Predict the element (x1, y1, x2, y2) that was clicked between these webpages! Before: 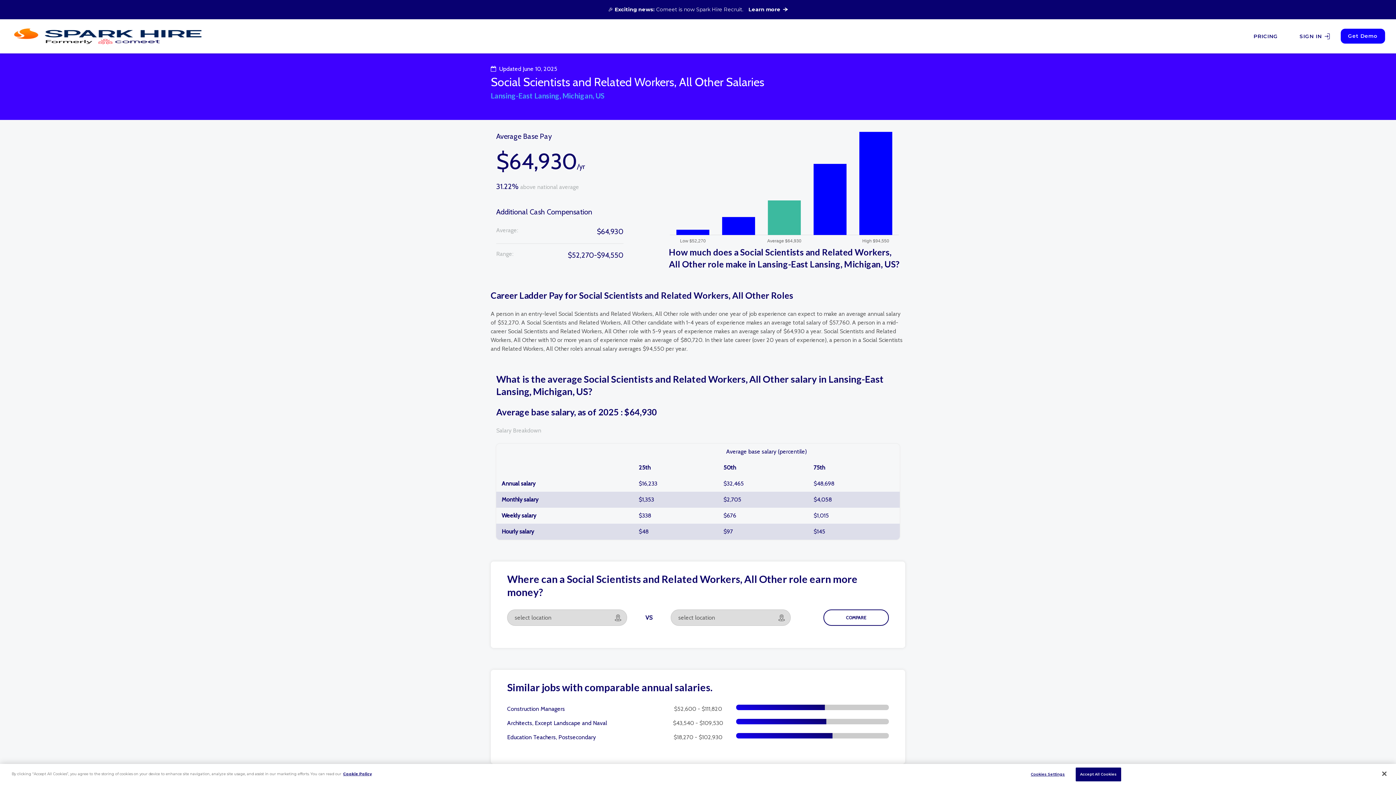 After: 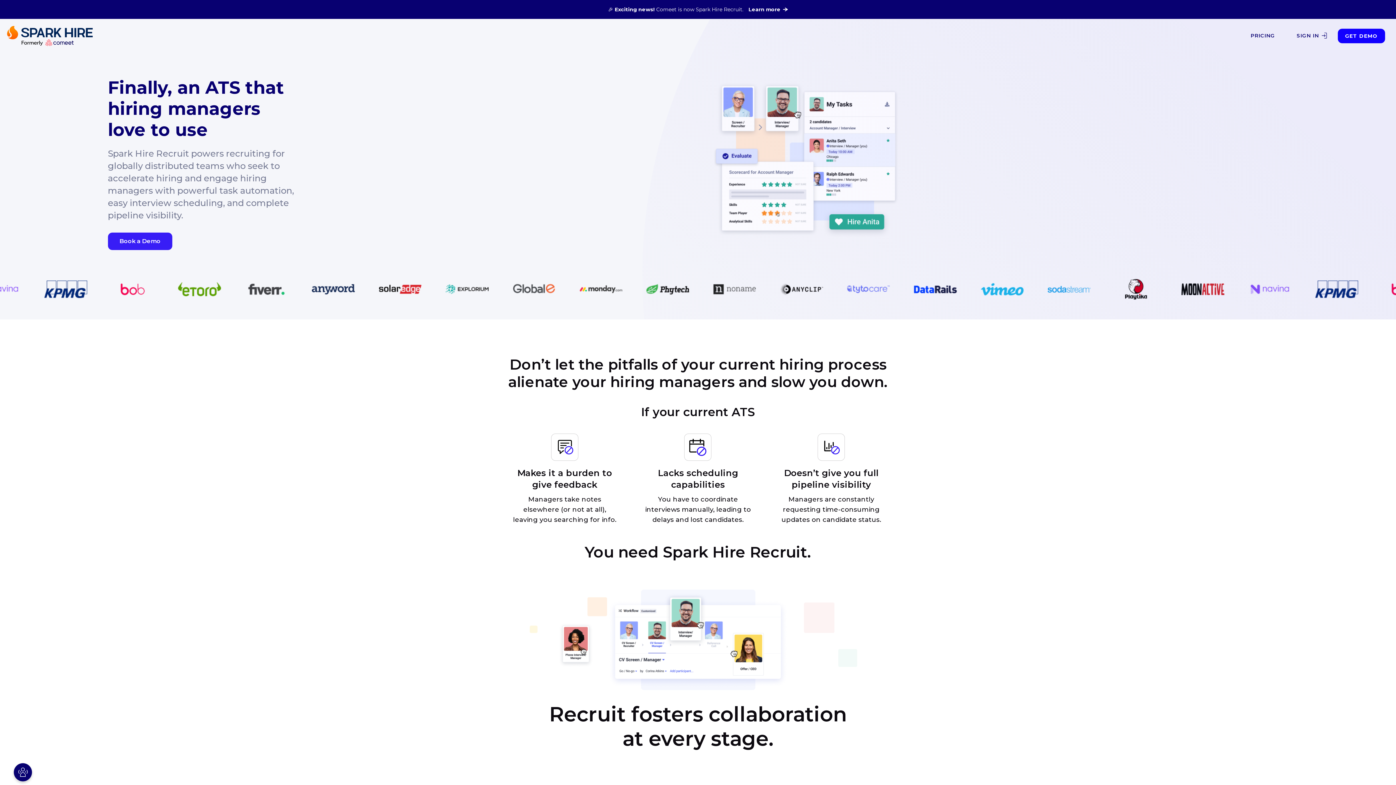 Action: bbox: (10, 32, 205, 38)